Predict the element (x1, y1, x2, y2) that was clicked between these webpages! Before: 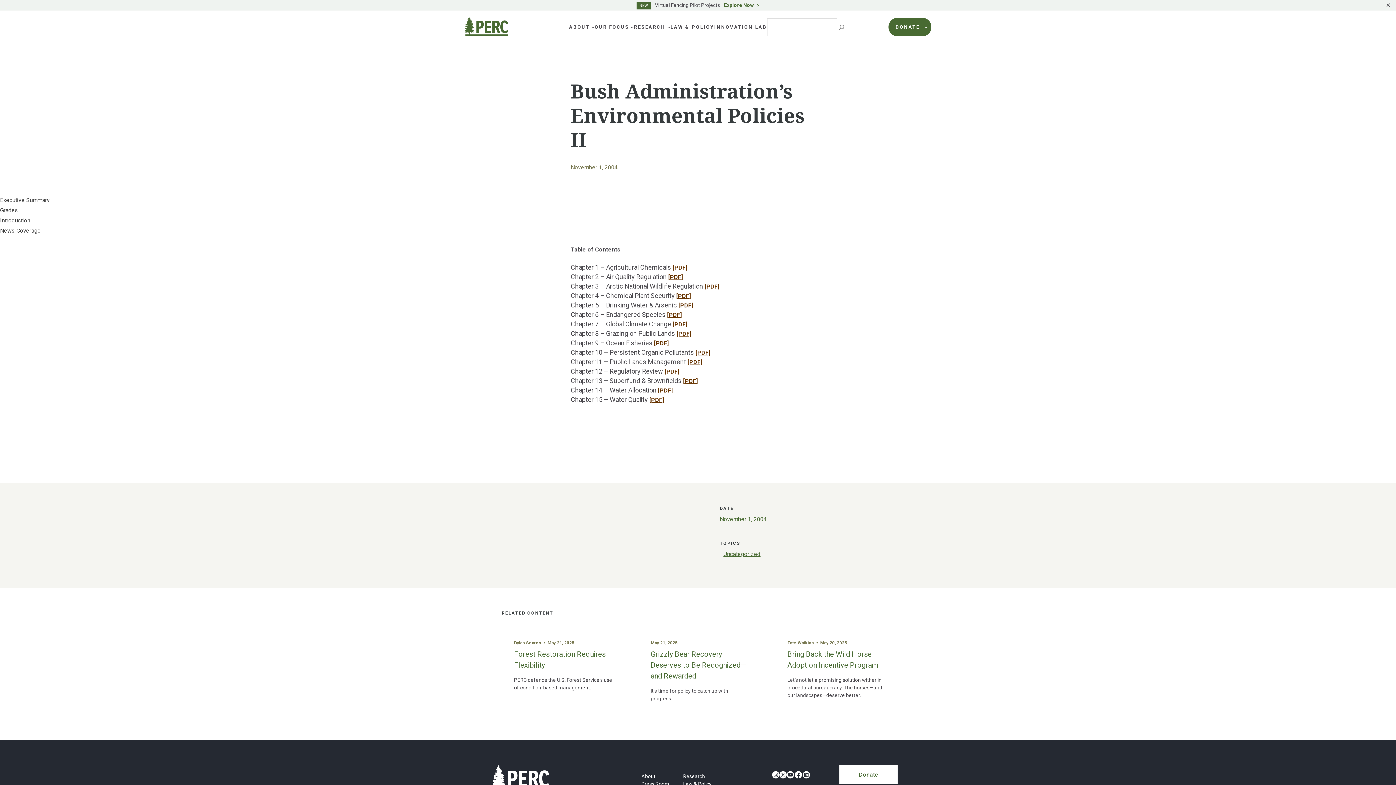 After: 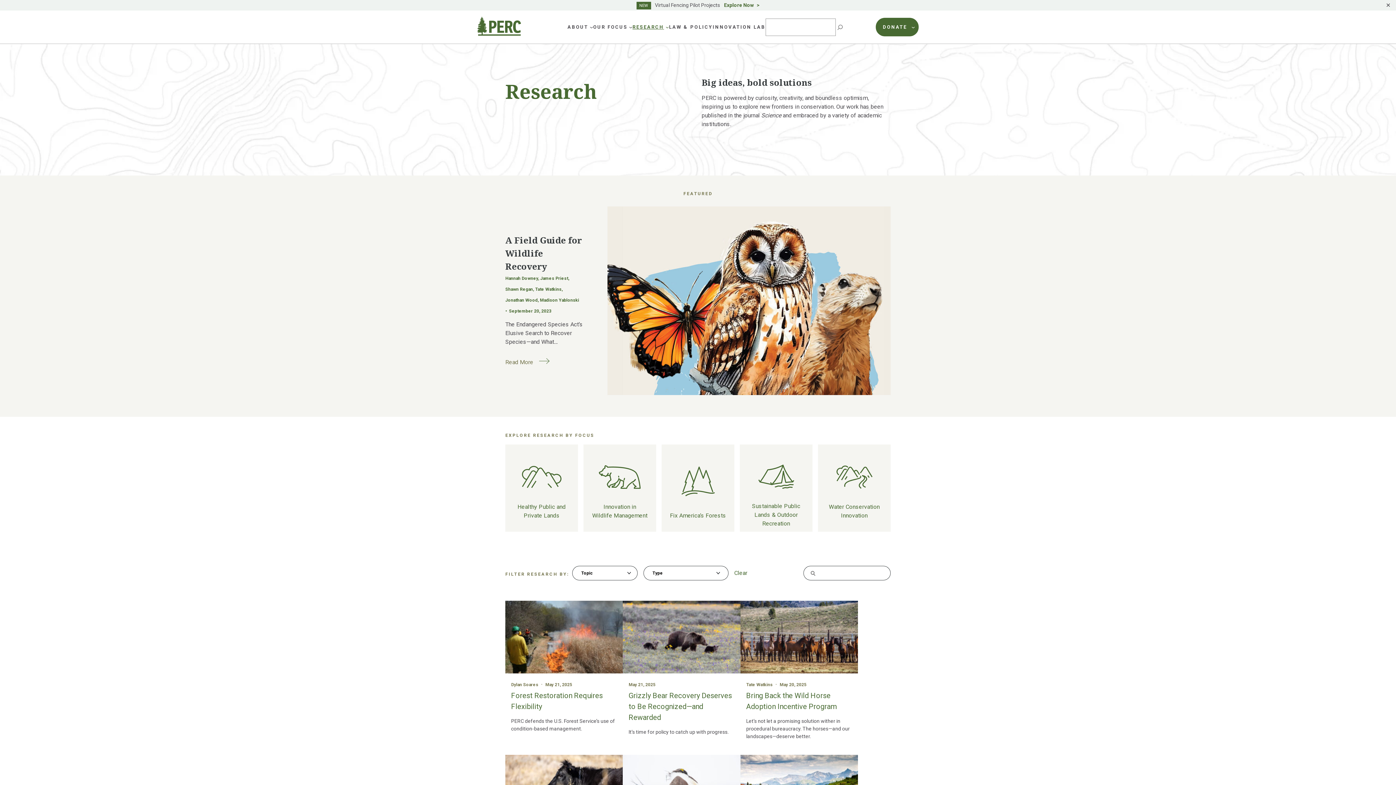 Action: label: Research bbox: (683, 773, 705, 780)